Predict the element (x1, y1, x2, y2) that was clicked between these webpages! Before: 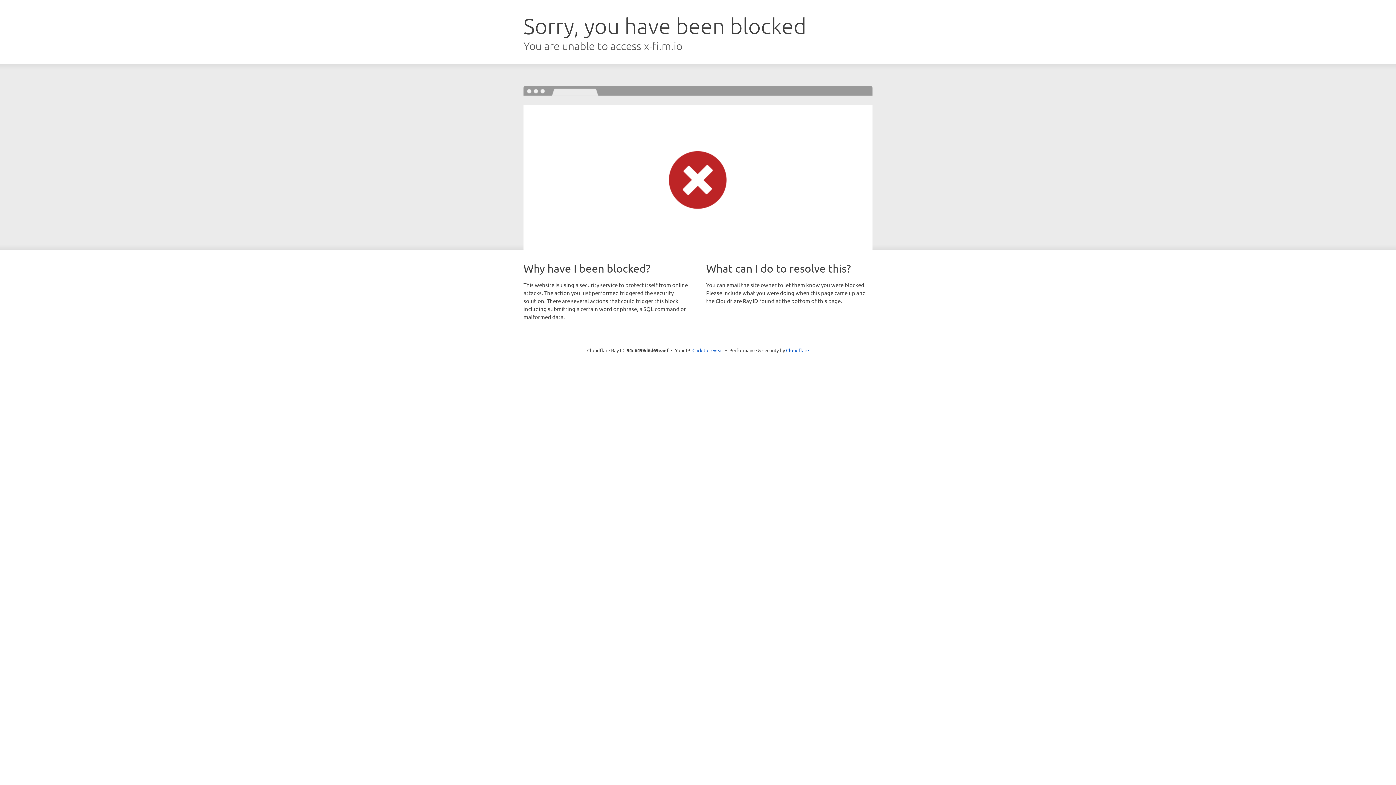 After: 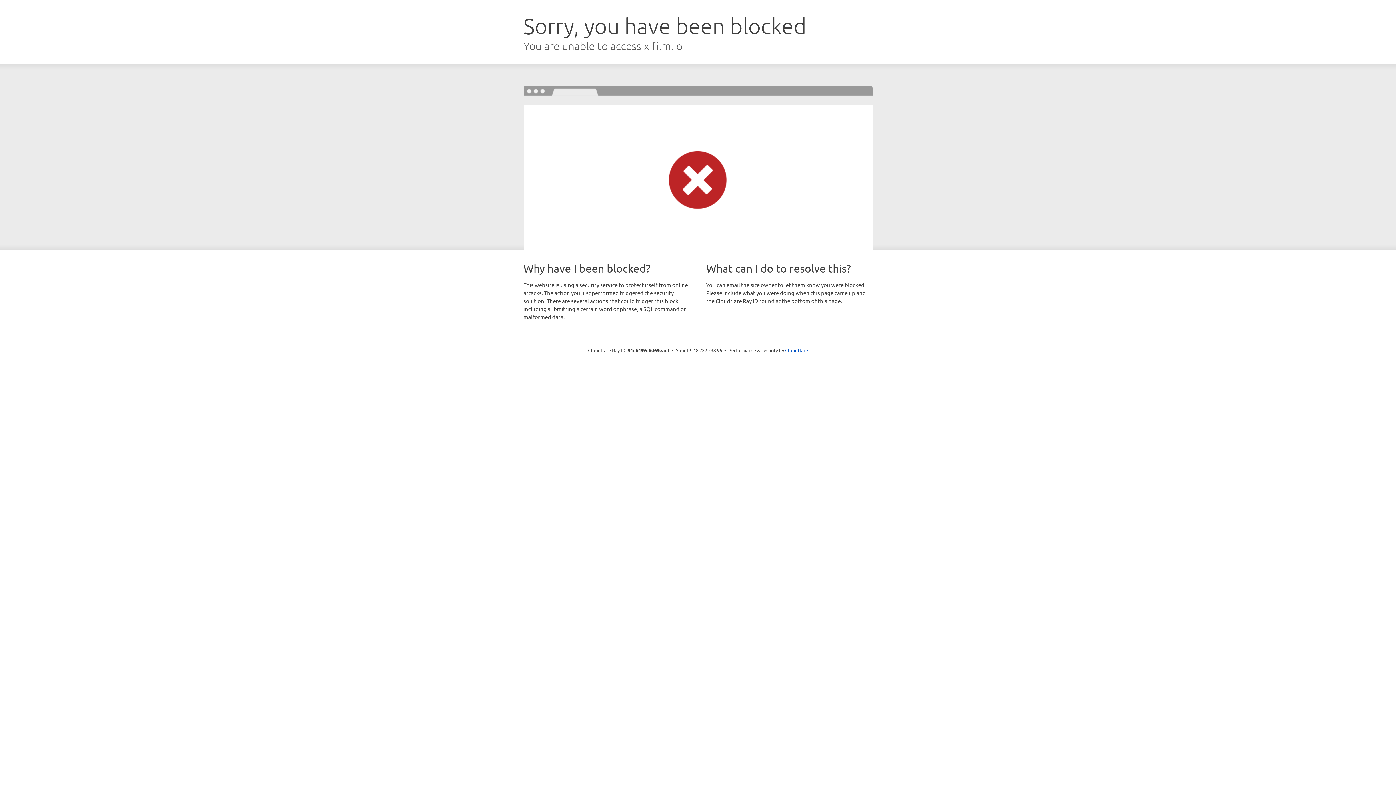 Action: bbox: (692, 346, 723, 353) label: Click to reveal